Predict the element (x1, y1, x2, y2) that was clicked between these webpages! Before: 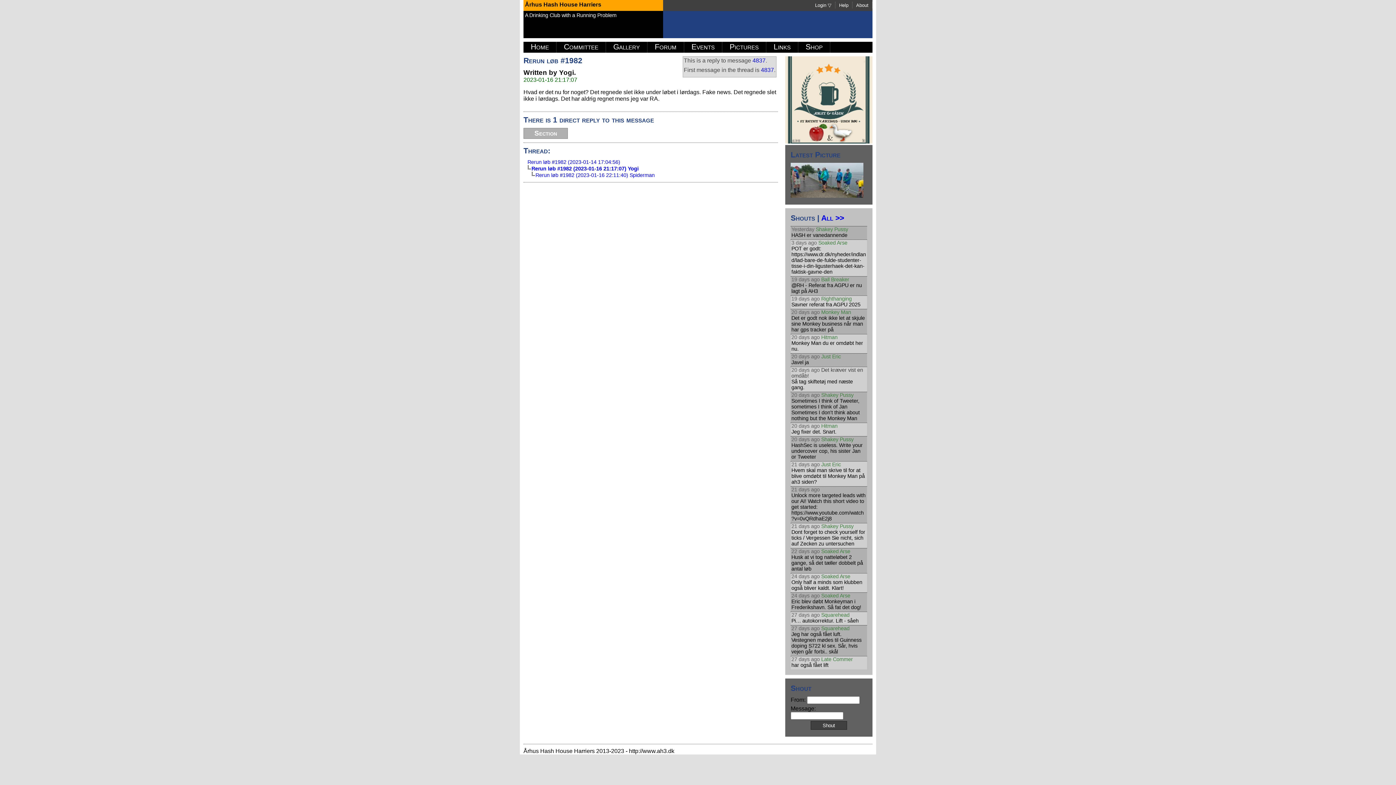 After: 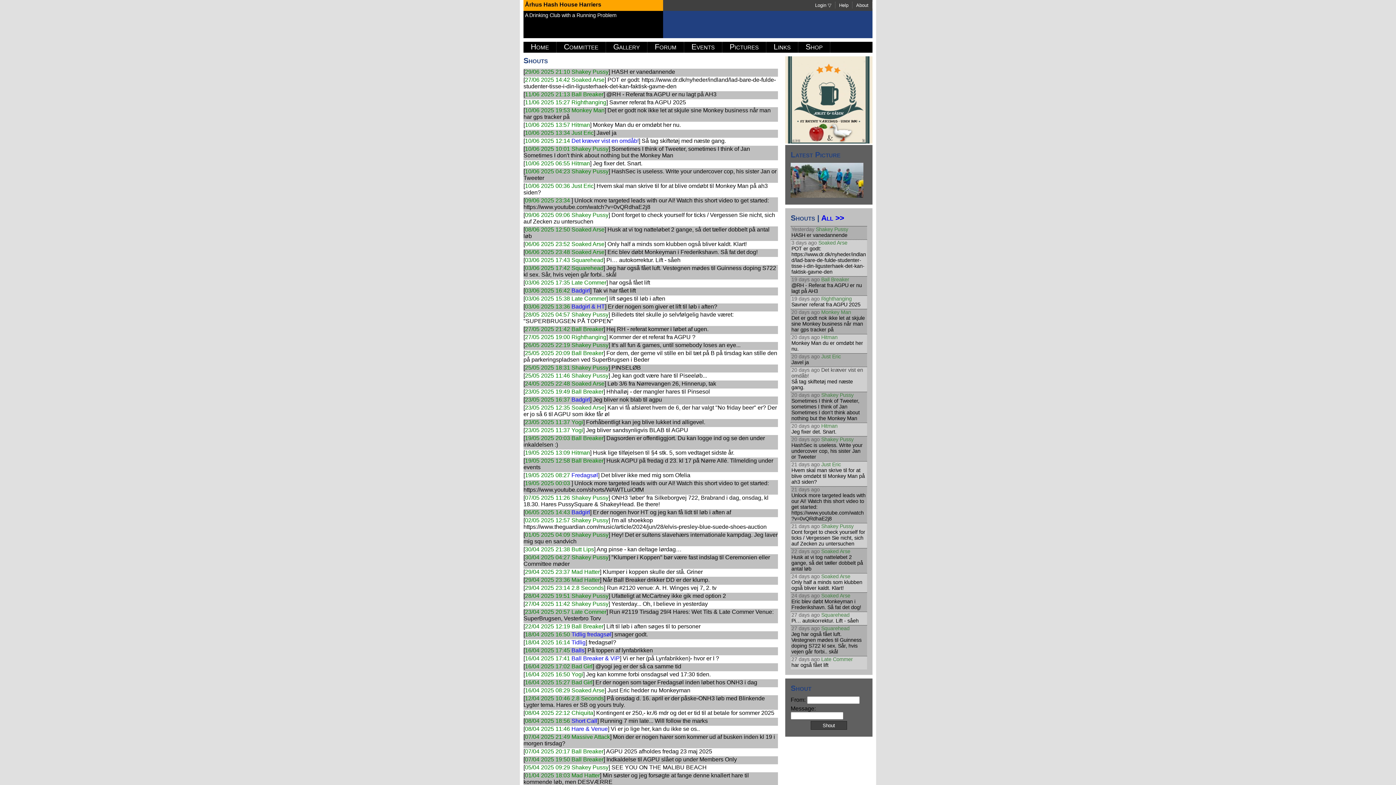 Action: bbox: (821, 213, 844, 222) label: All >>